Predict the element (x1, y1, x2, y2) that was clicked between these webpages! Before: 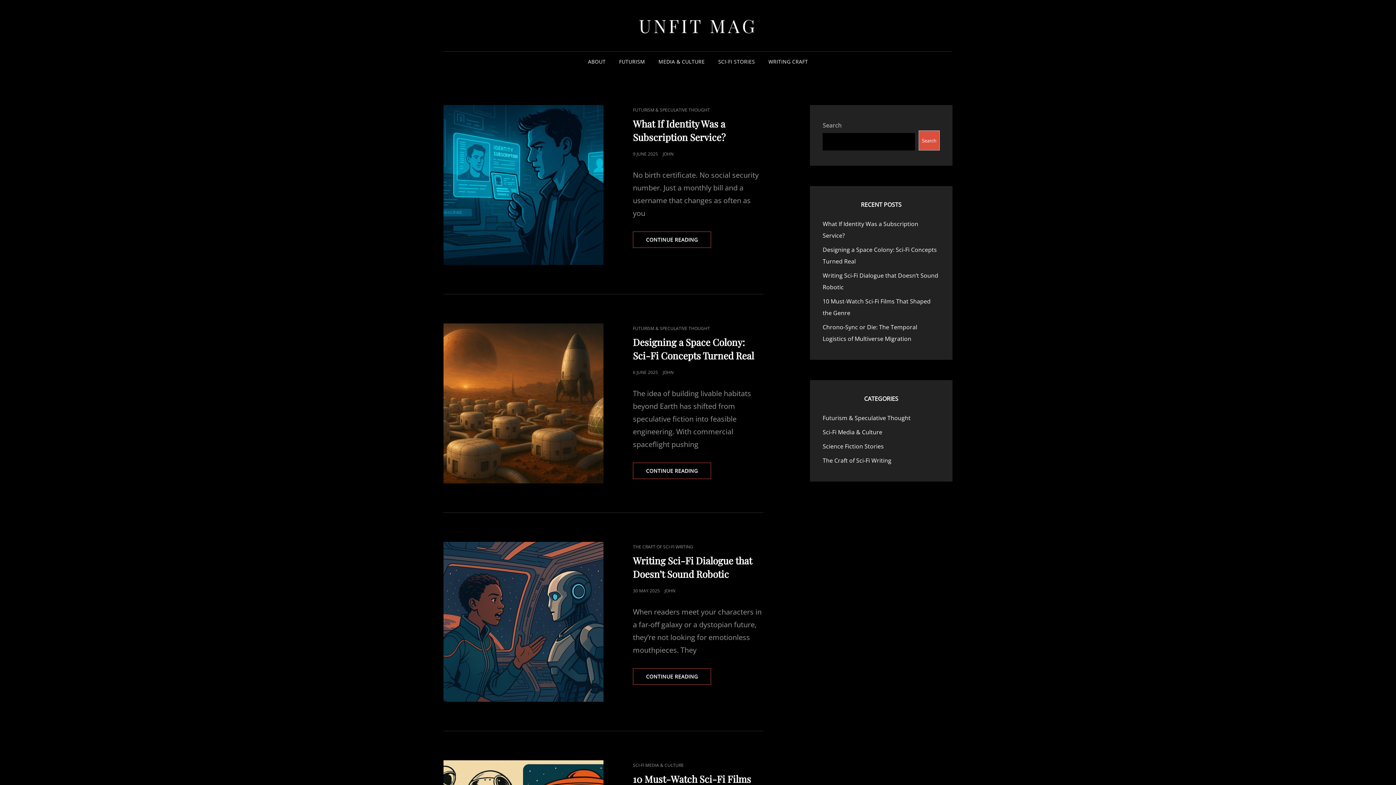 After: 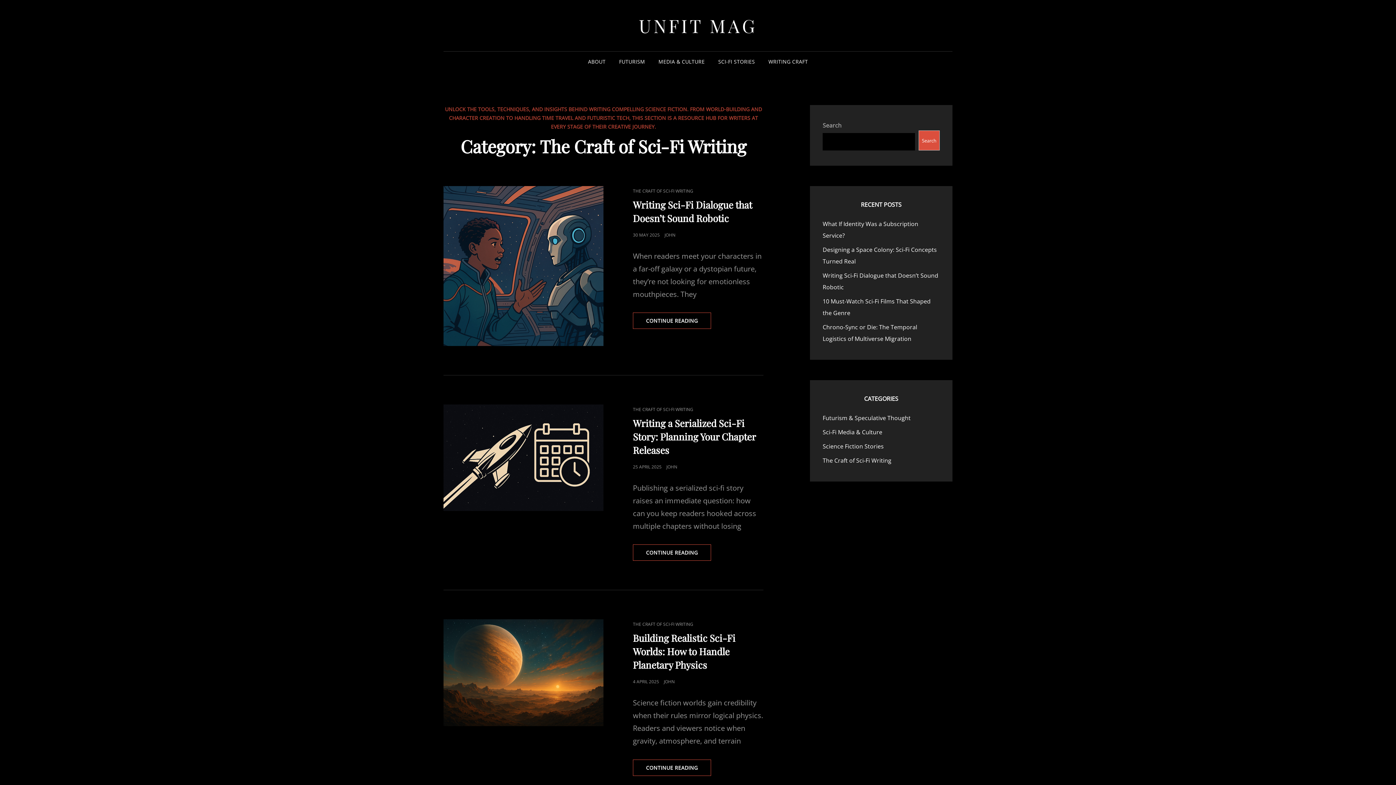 Action: bbox: (822, 456, 891, 464) label: The Craft of Sci-Fi Writing